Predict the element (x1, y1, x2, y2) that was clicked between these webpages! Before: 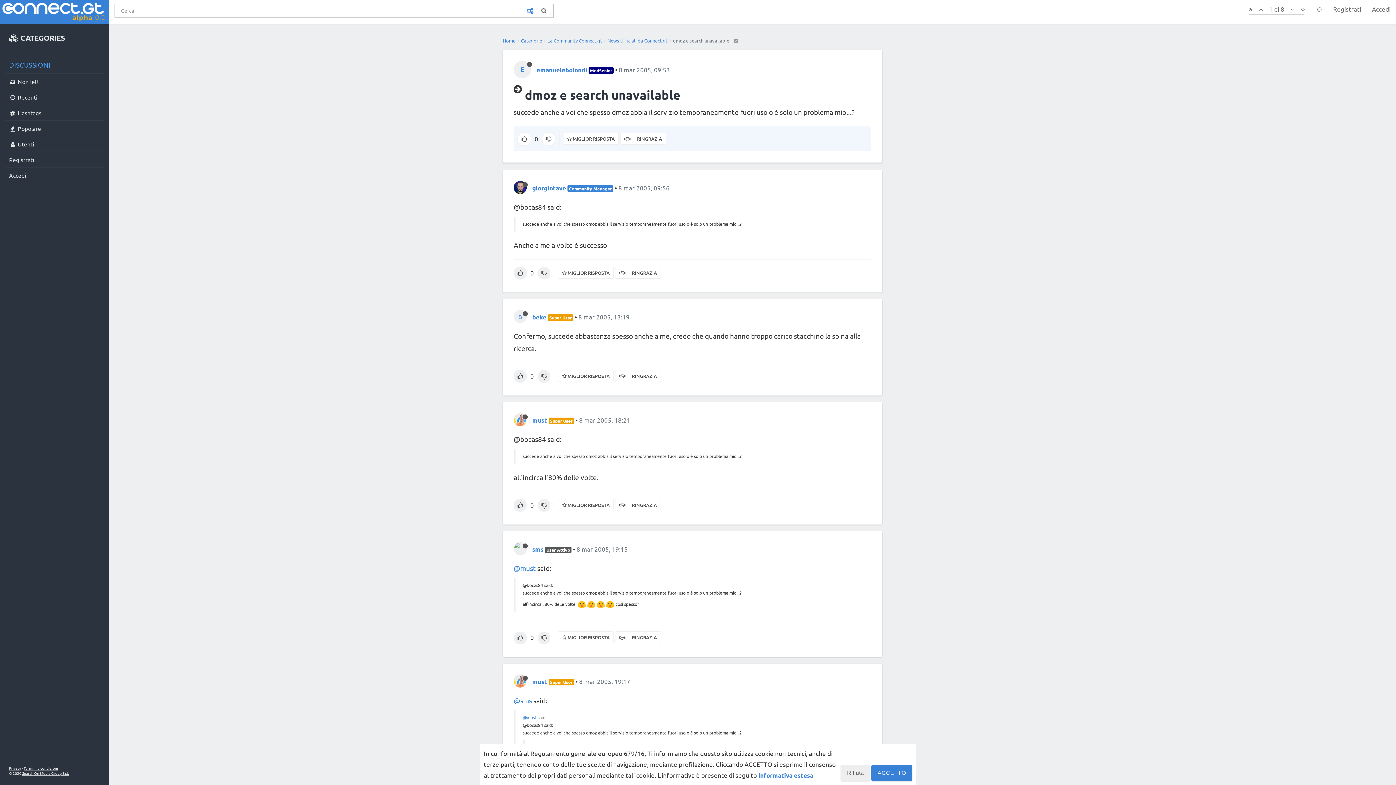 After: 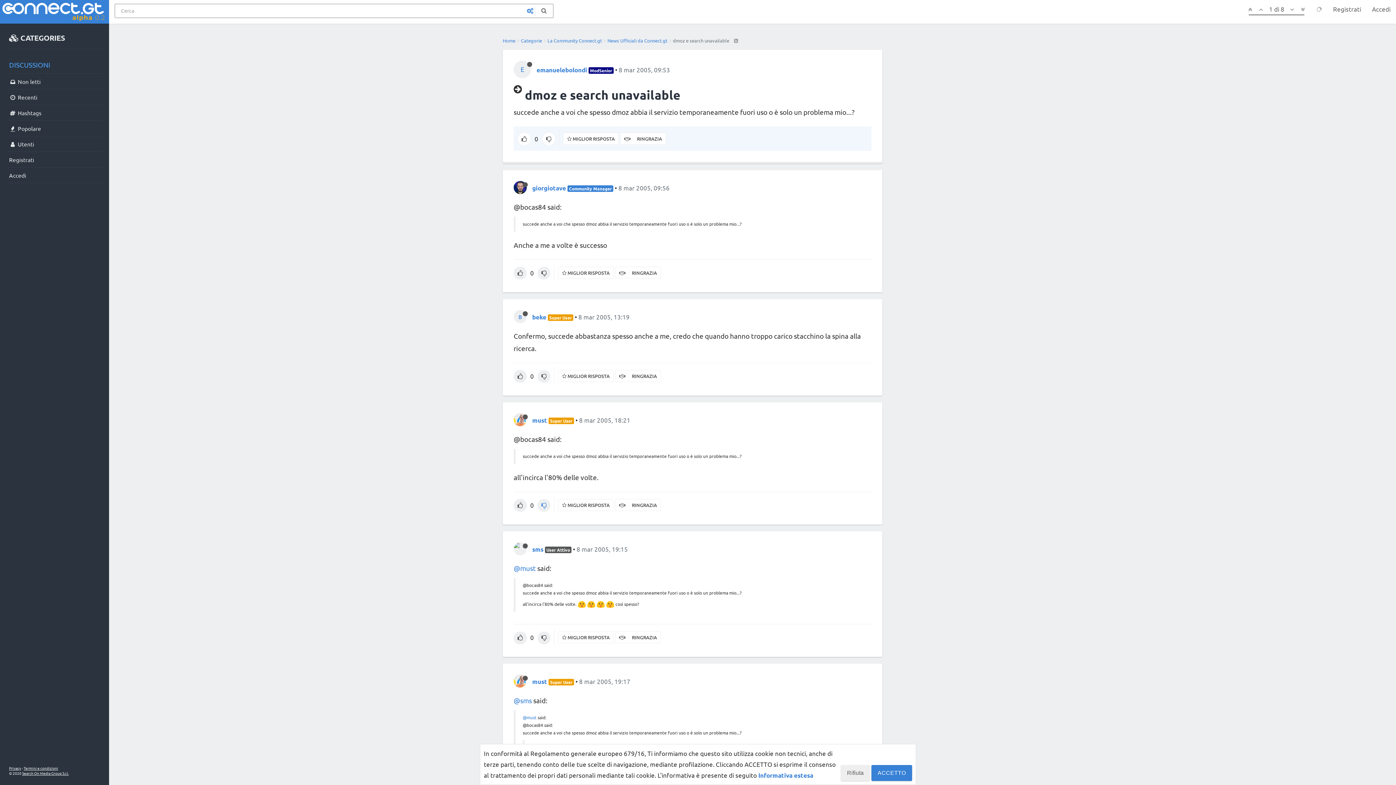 Action: bbox: (537, 499, 550, 512)